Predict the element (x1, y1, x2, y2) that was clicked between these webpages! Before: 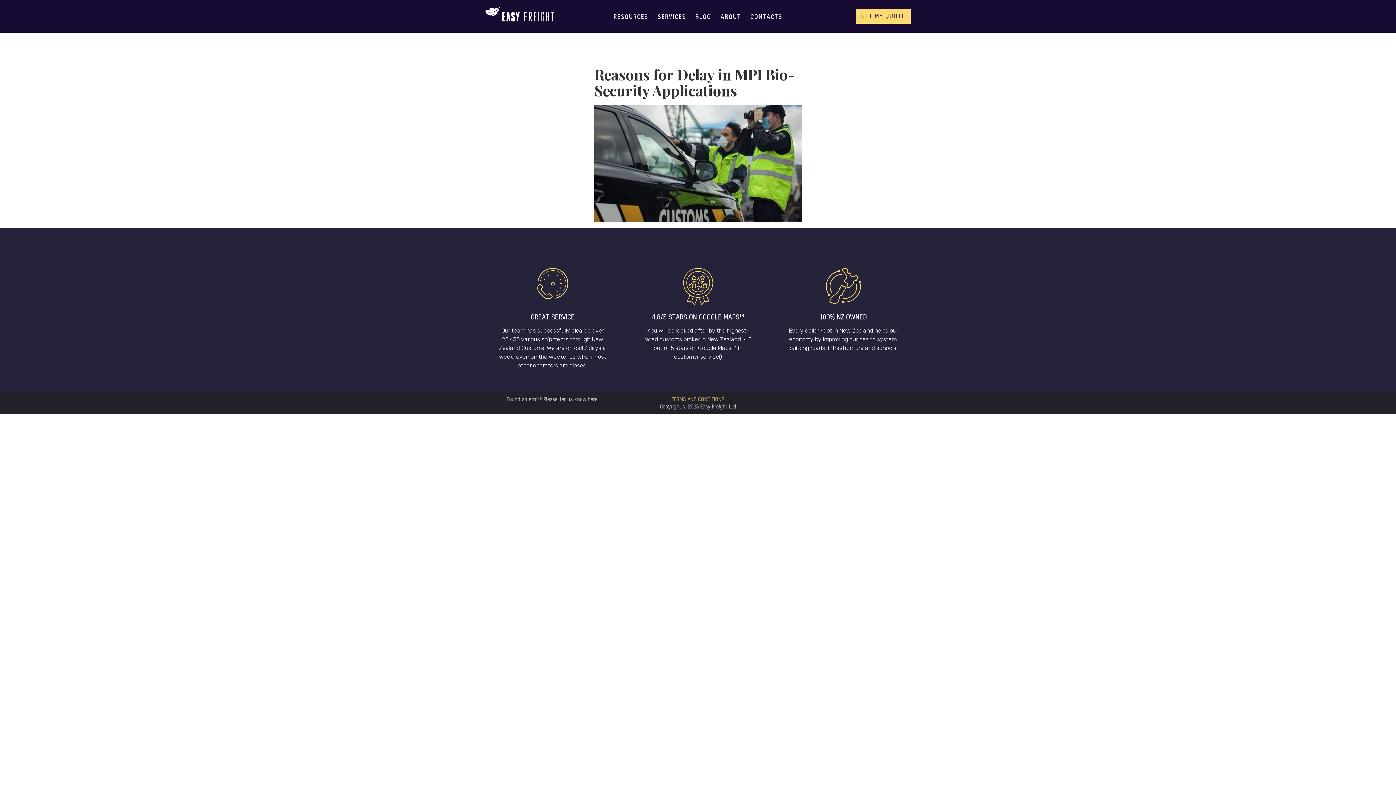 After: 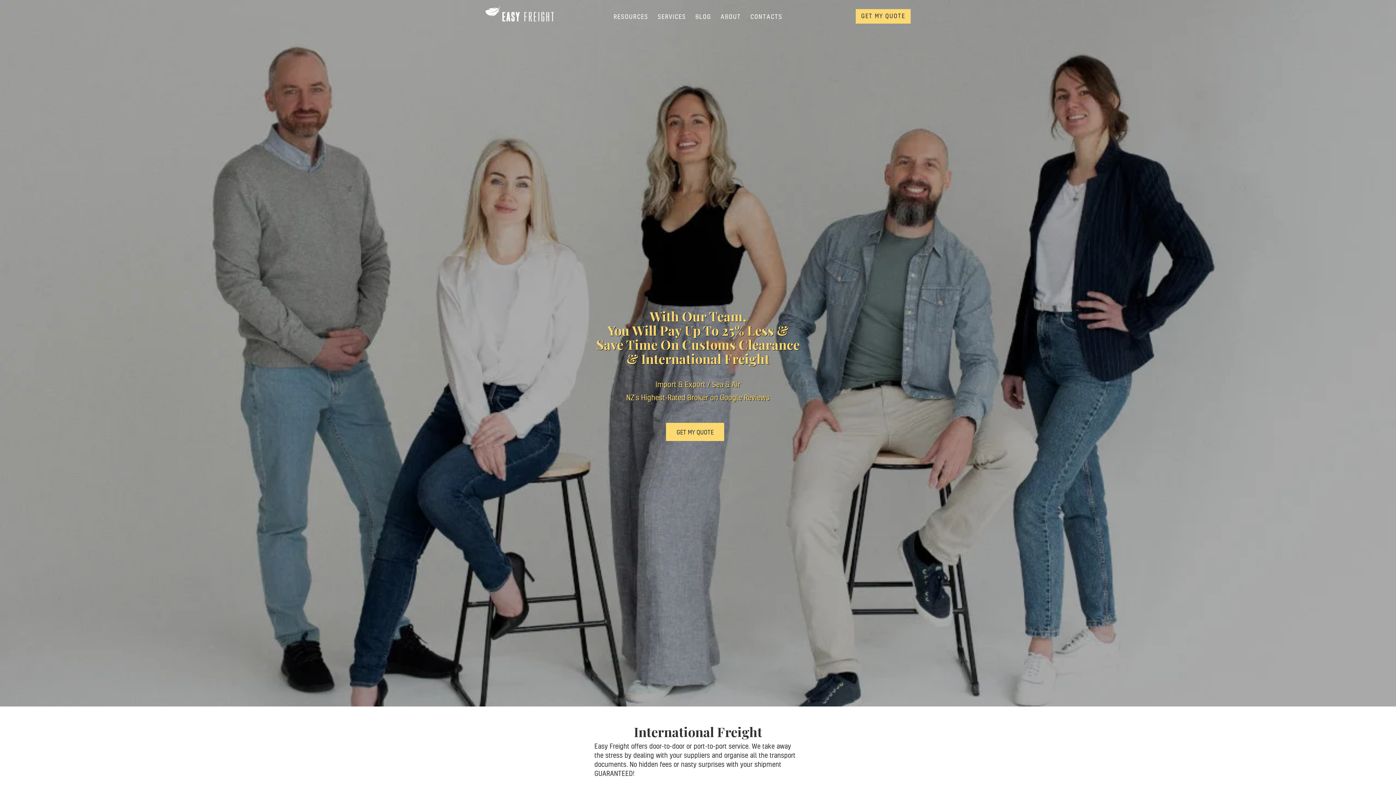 Action: bbox: (485, 5, 554, 21)